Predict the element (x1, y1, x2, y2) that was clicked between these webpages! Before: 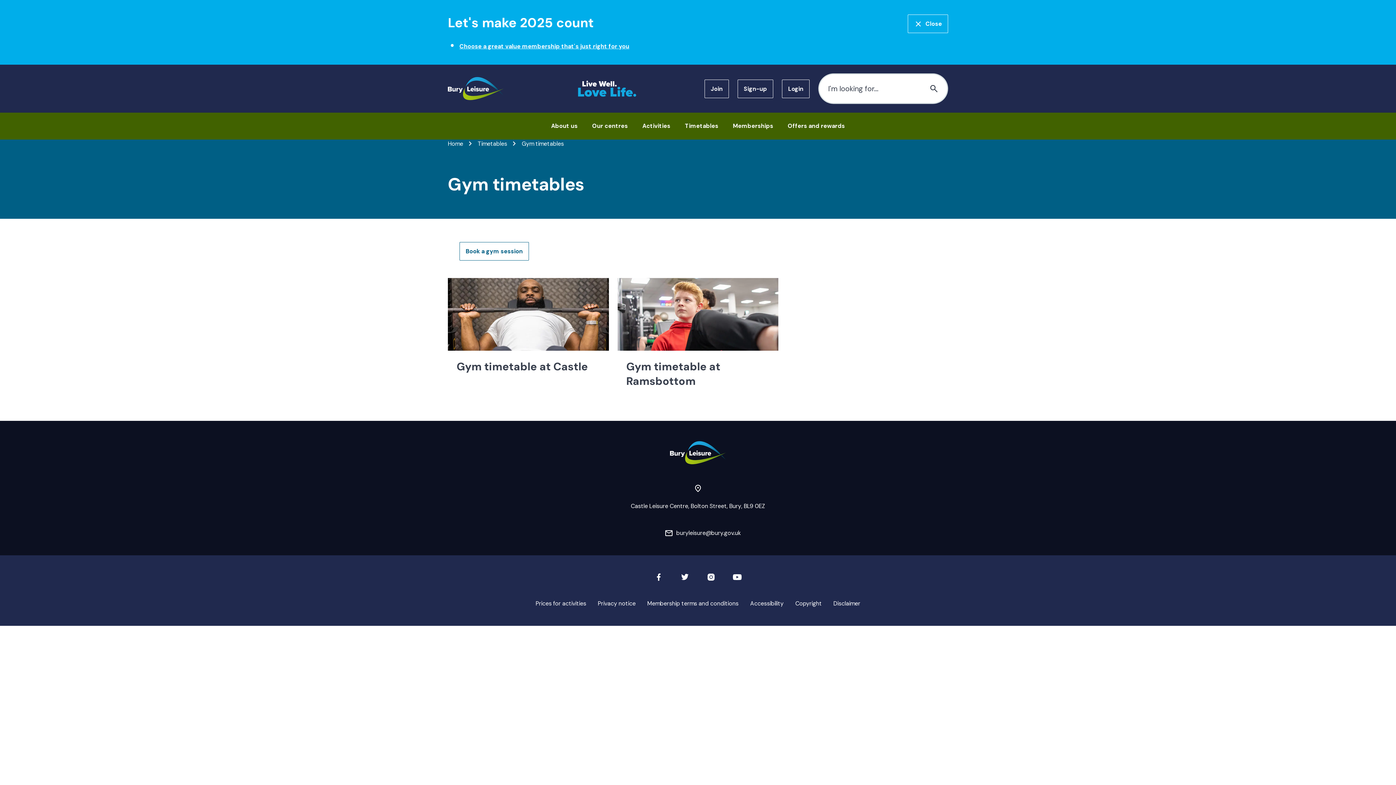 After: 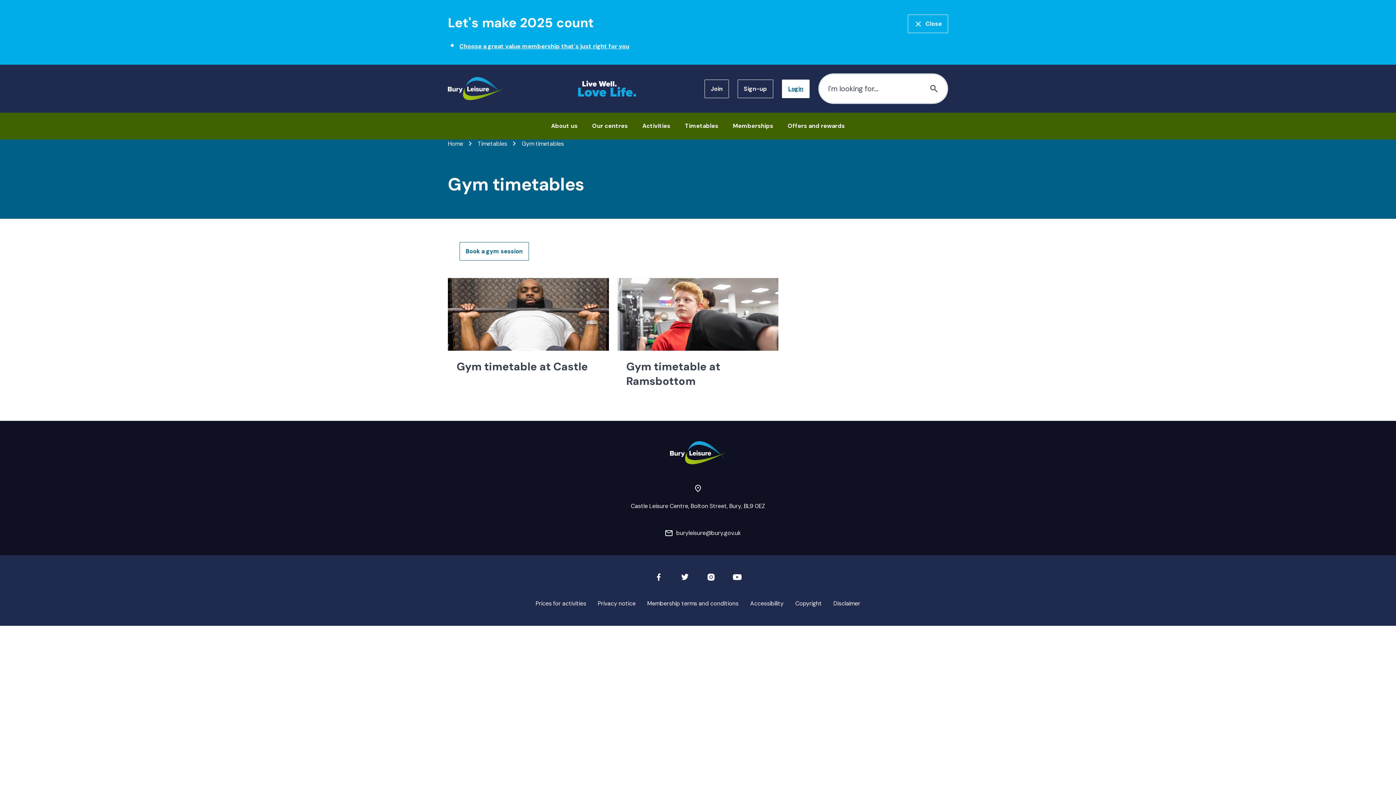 Action: label: Login bbox: (782, 79, 809, 98)